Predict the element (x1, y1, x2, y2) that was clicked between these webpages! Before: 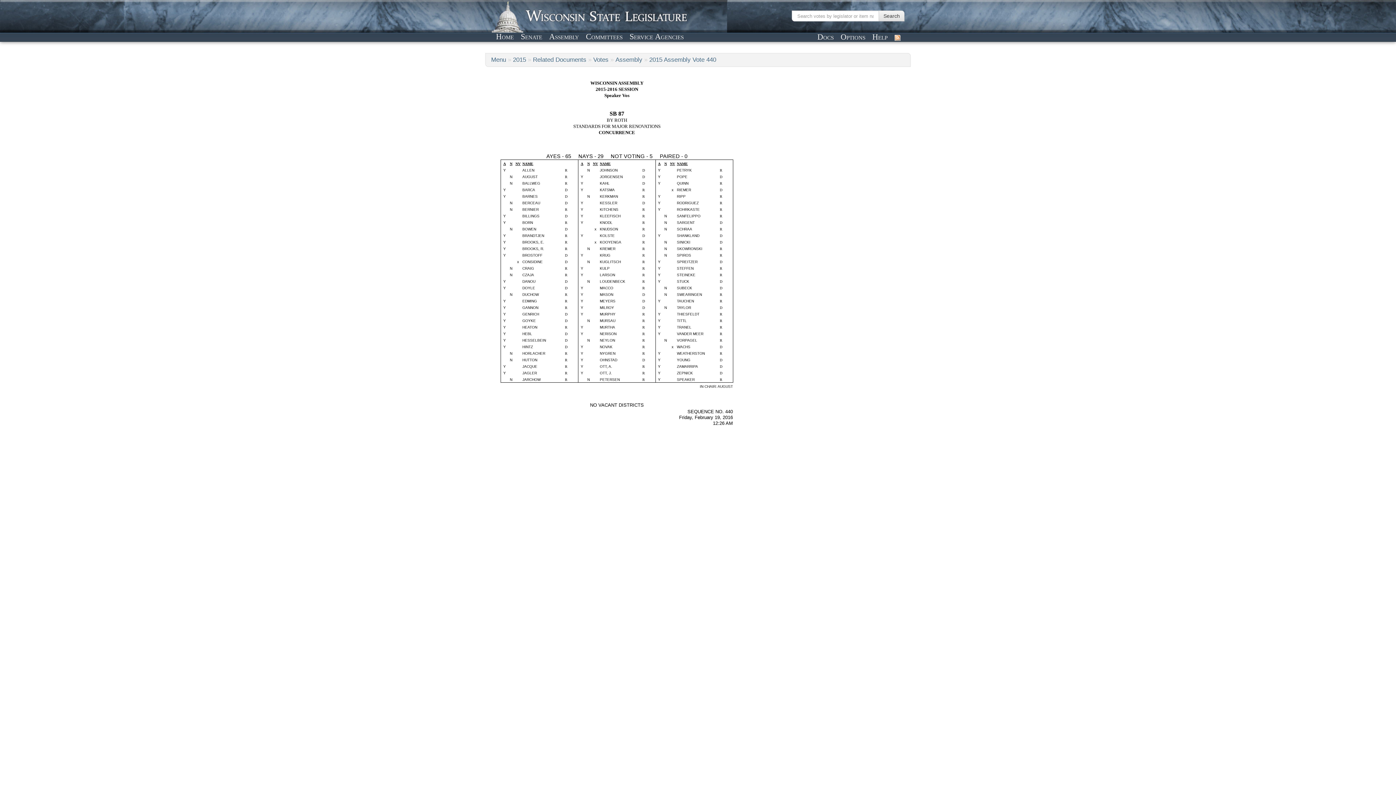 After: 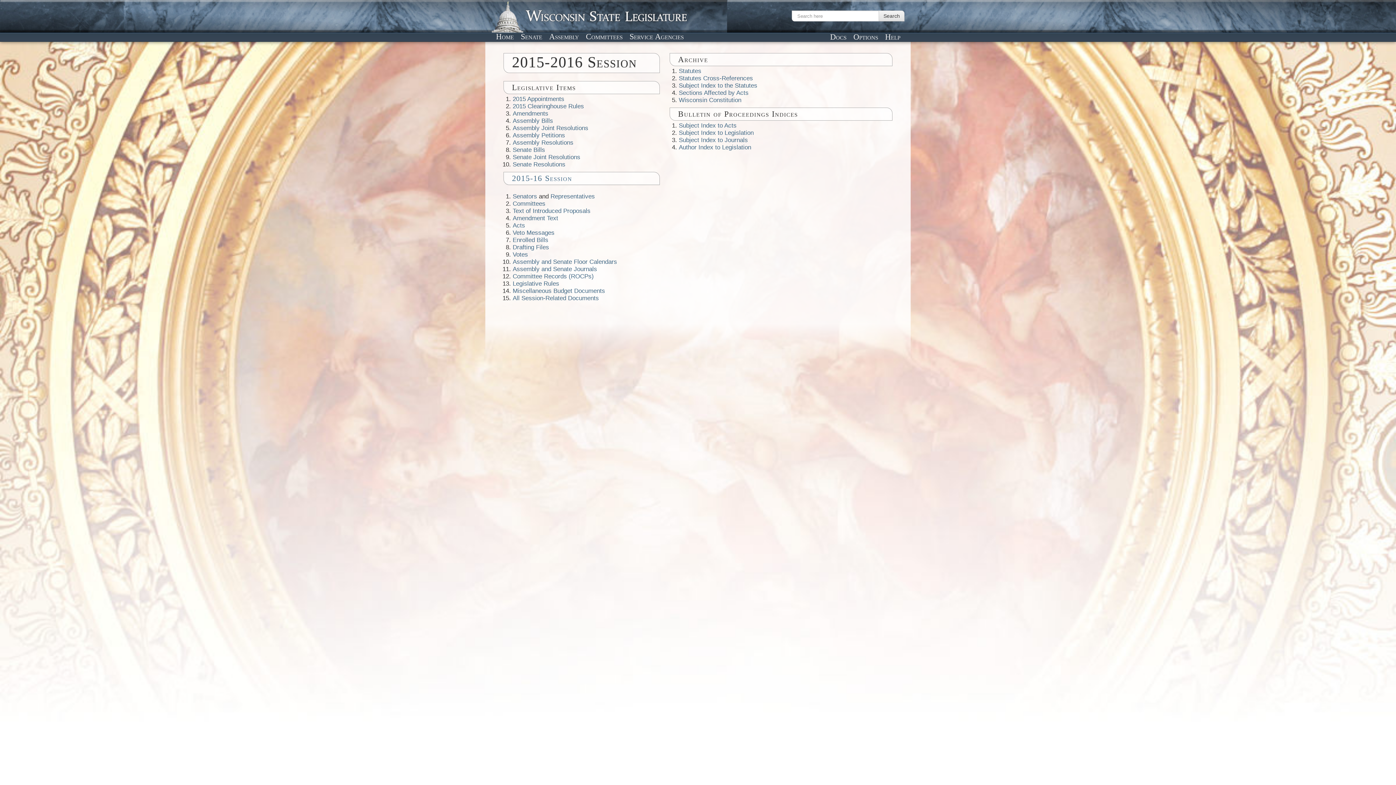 Action: bbox: (513, 56, 526, 63) label: 2015